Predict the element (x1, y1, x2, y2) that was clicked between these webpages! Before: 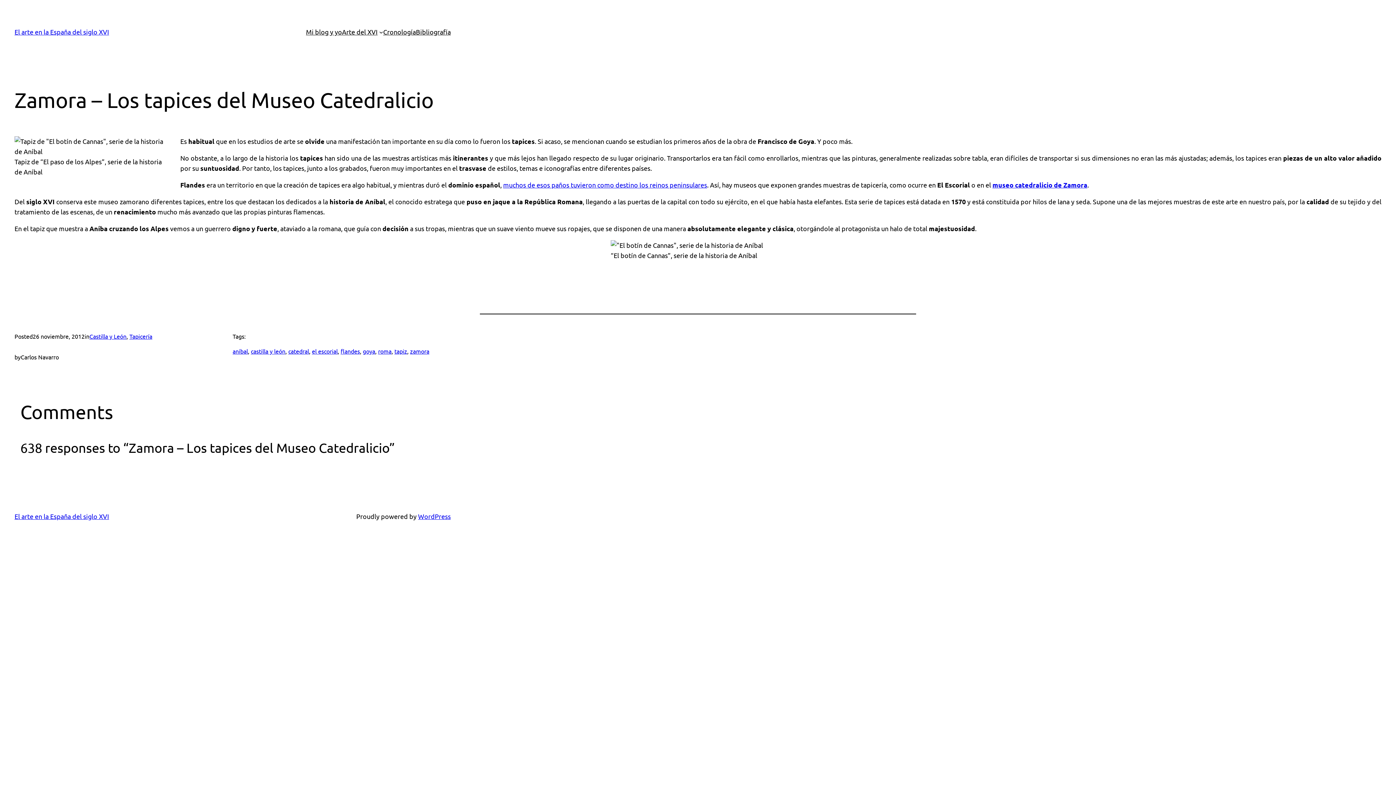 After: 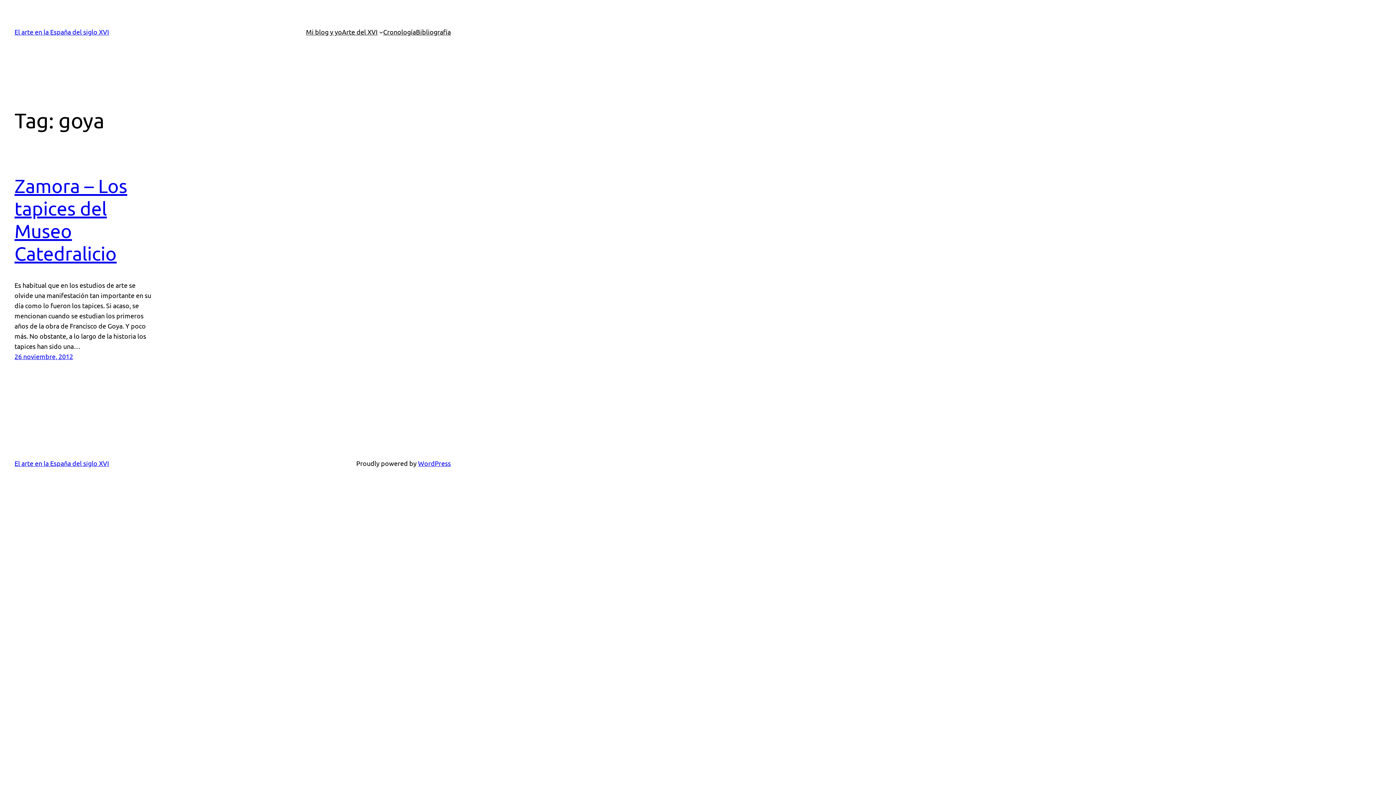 Action: bbox: (362, 347, 375, 354) label: goya